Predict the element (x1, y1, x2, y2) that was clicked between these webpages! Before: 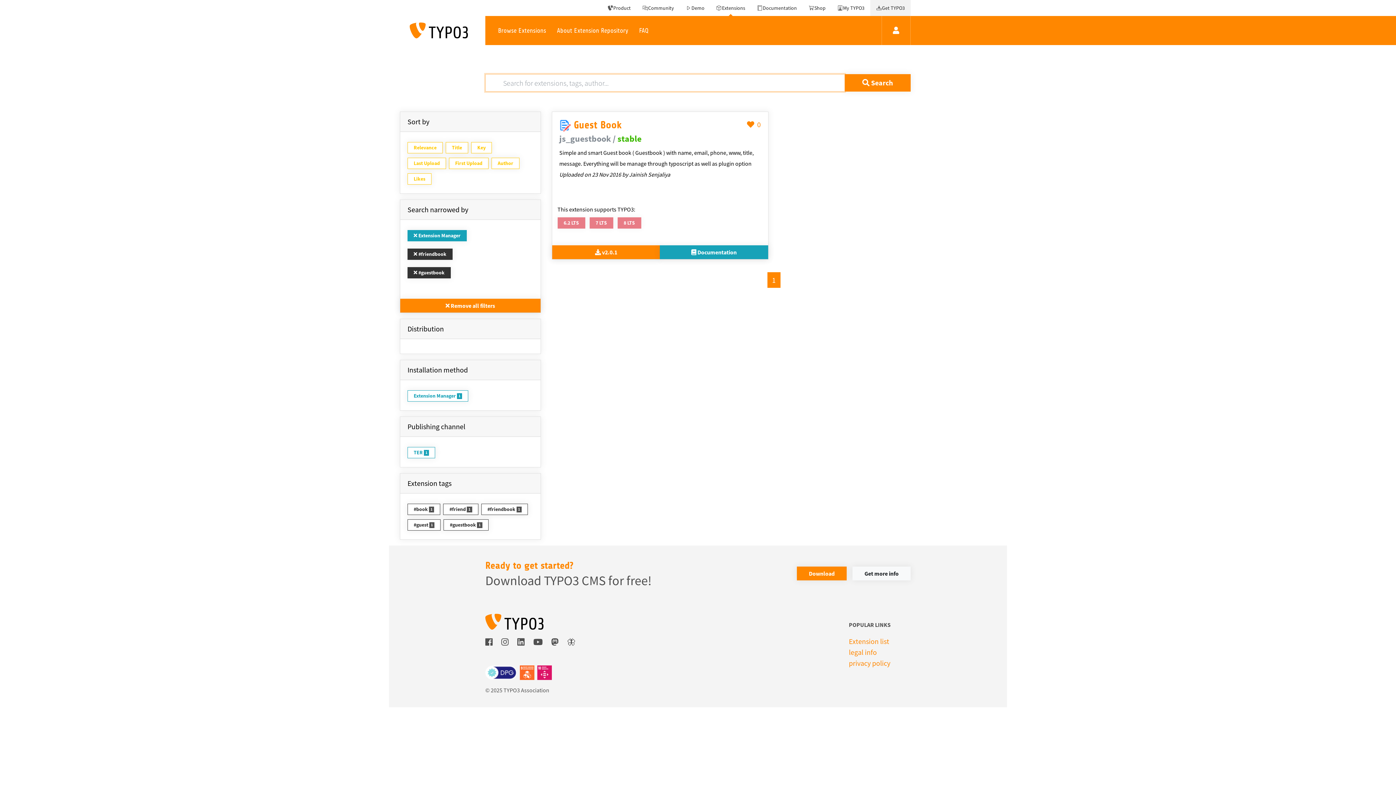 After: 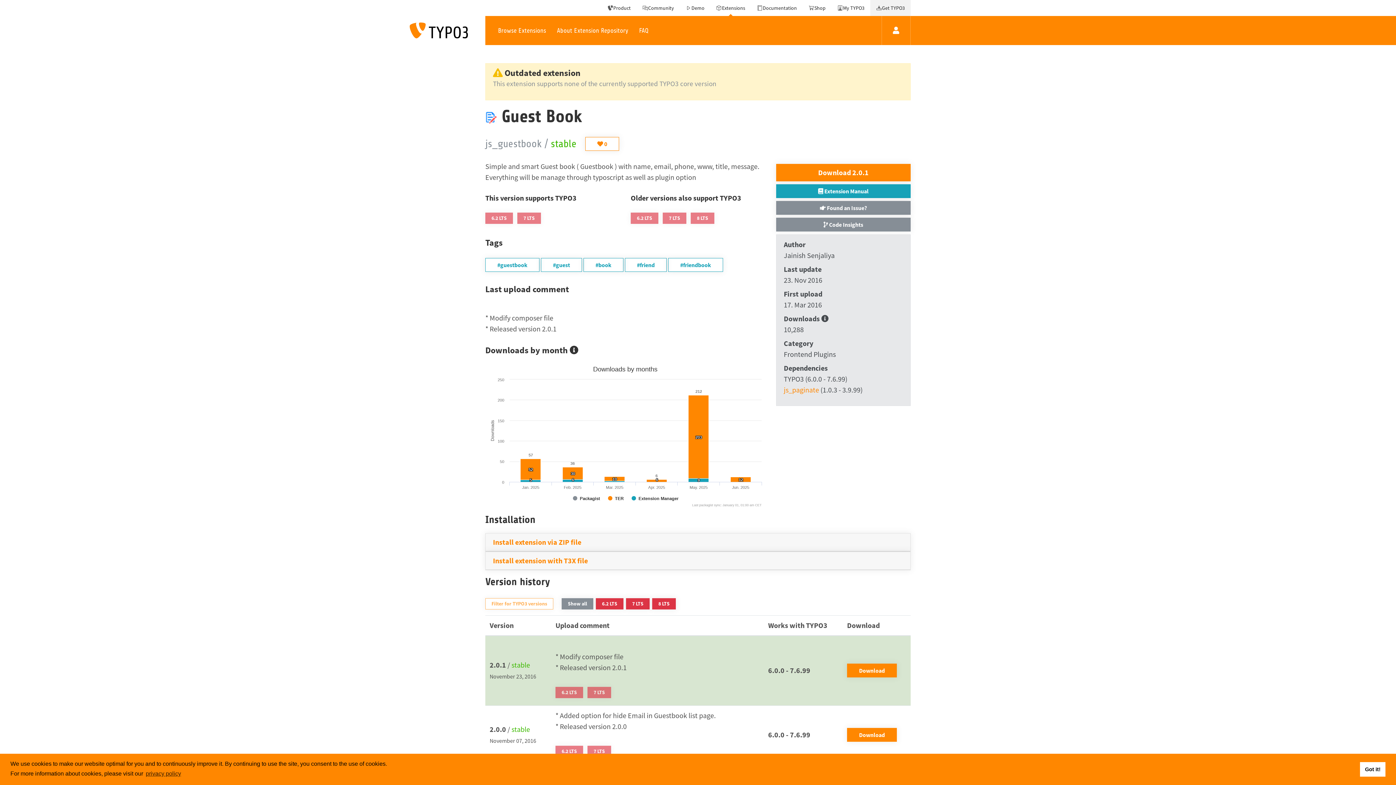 Action: label: Guest Book bbox: (574, 119, 622, 130)